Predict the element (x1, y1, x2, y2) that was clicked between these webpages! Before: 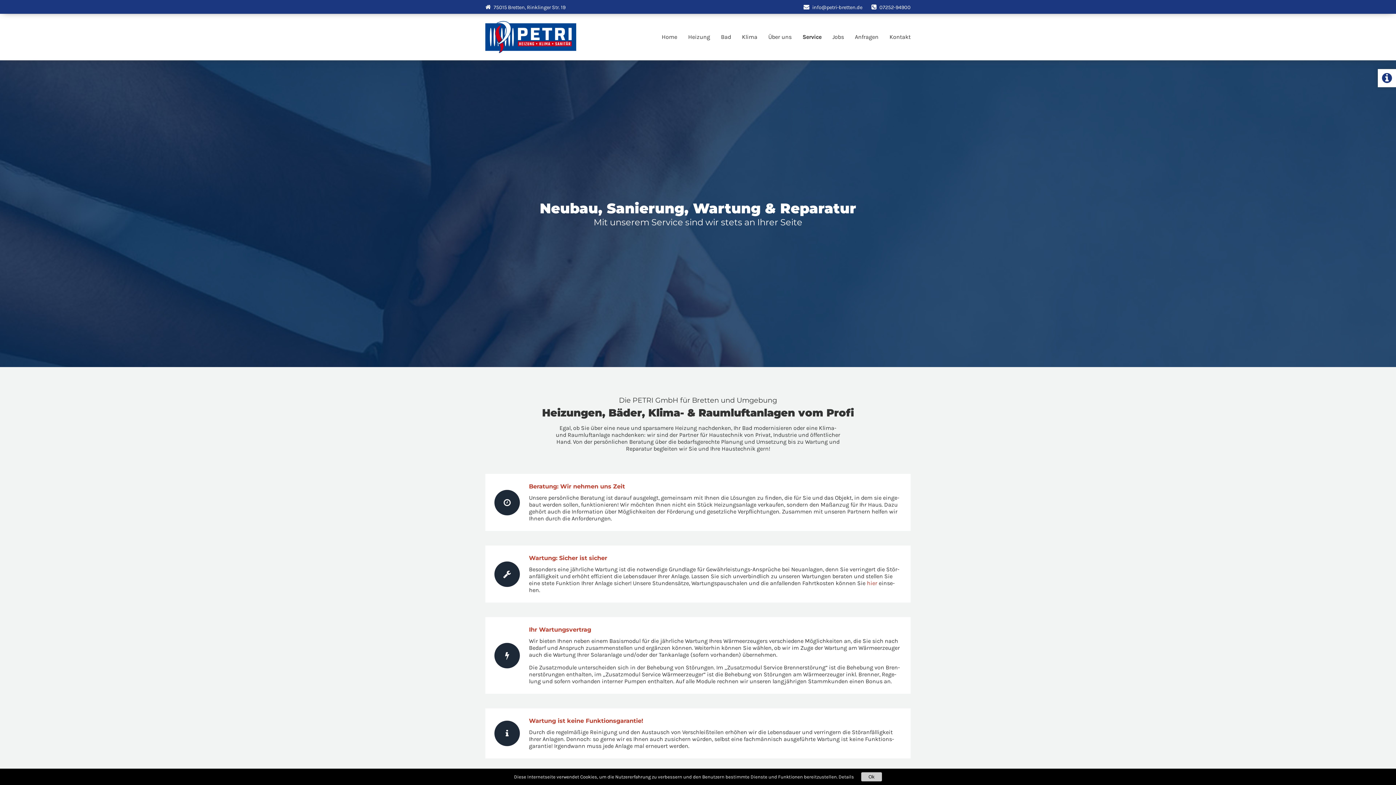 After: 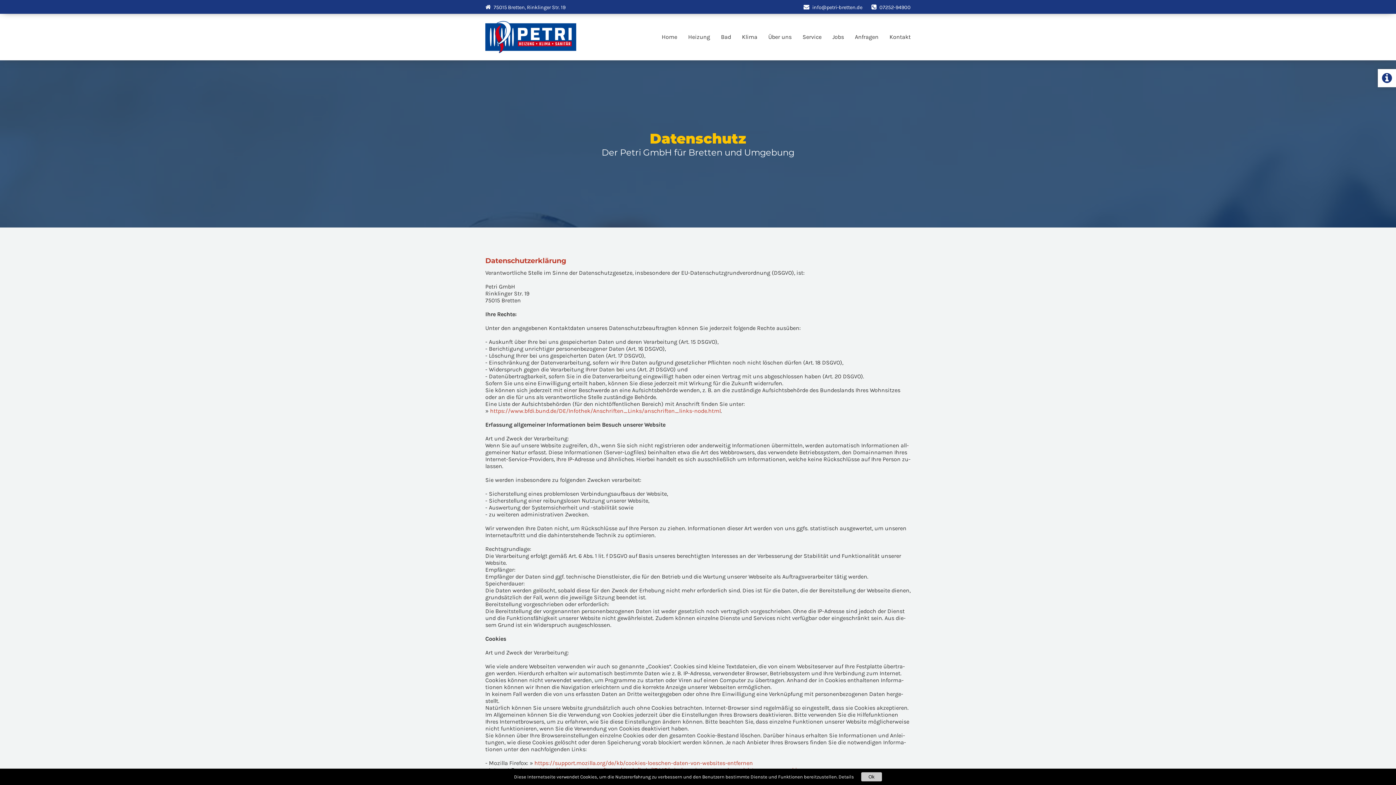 Action: bbox: (838, 774, 854, 779) label: Details